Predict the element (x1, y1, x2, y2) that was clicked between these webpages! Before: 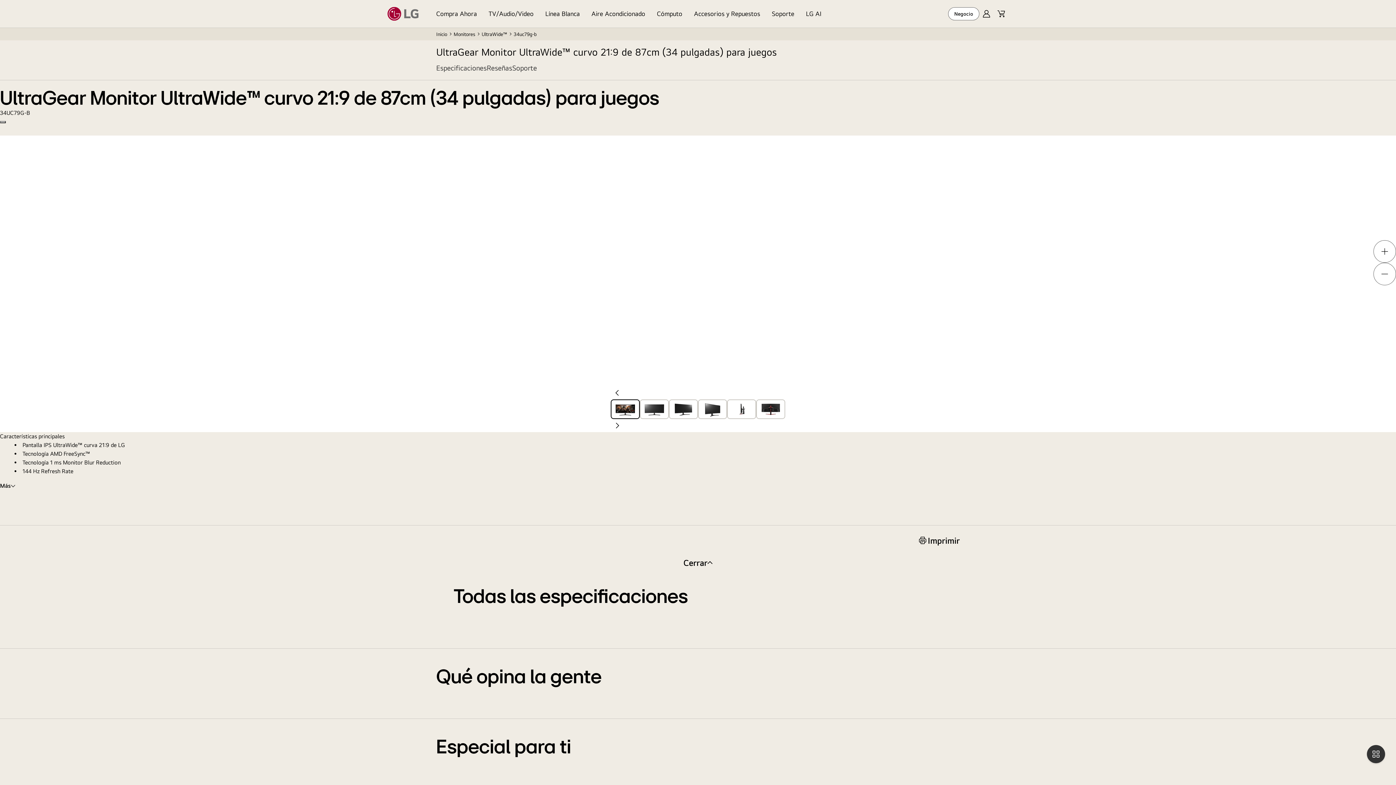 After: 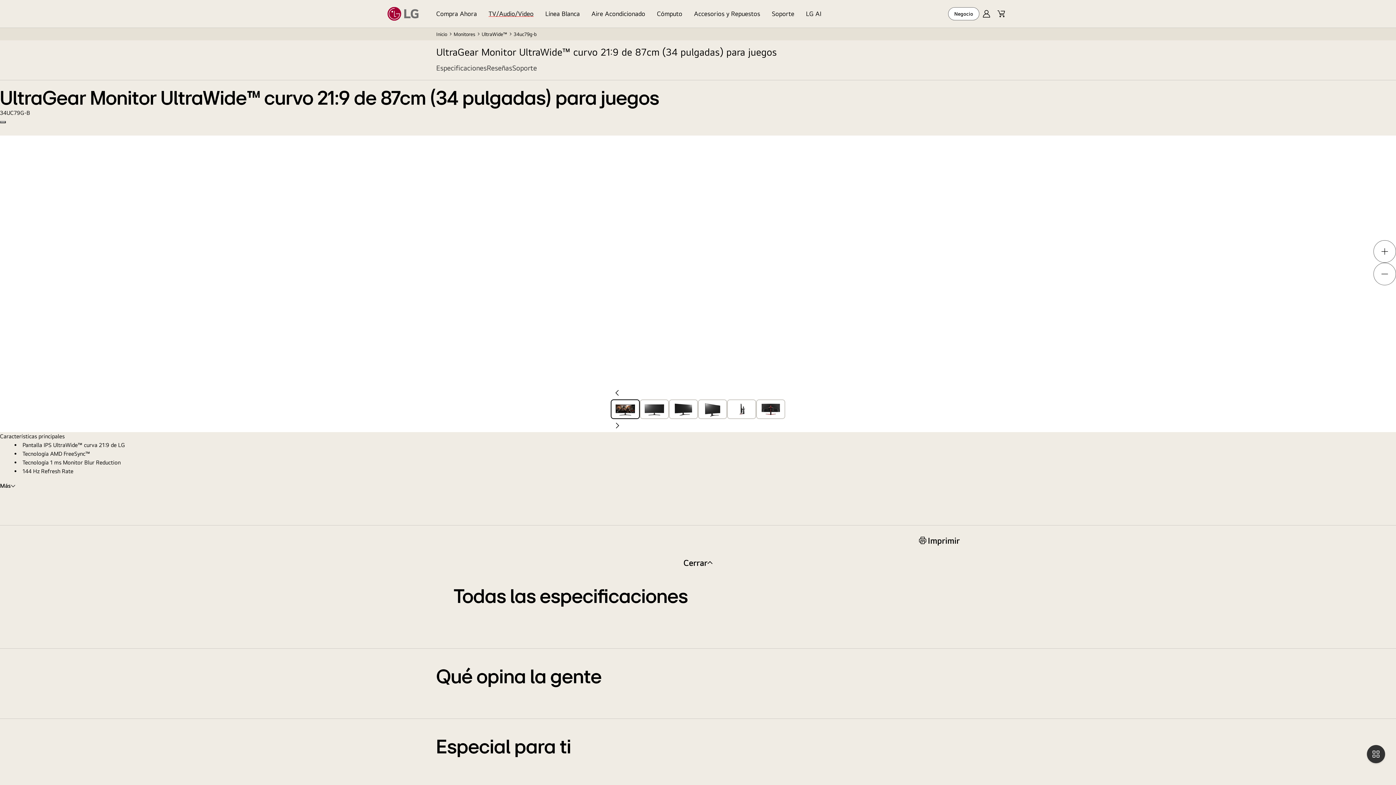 Action: label: TV/Audio/Video bbox: (482, 0, 539, 27)